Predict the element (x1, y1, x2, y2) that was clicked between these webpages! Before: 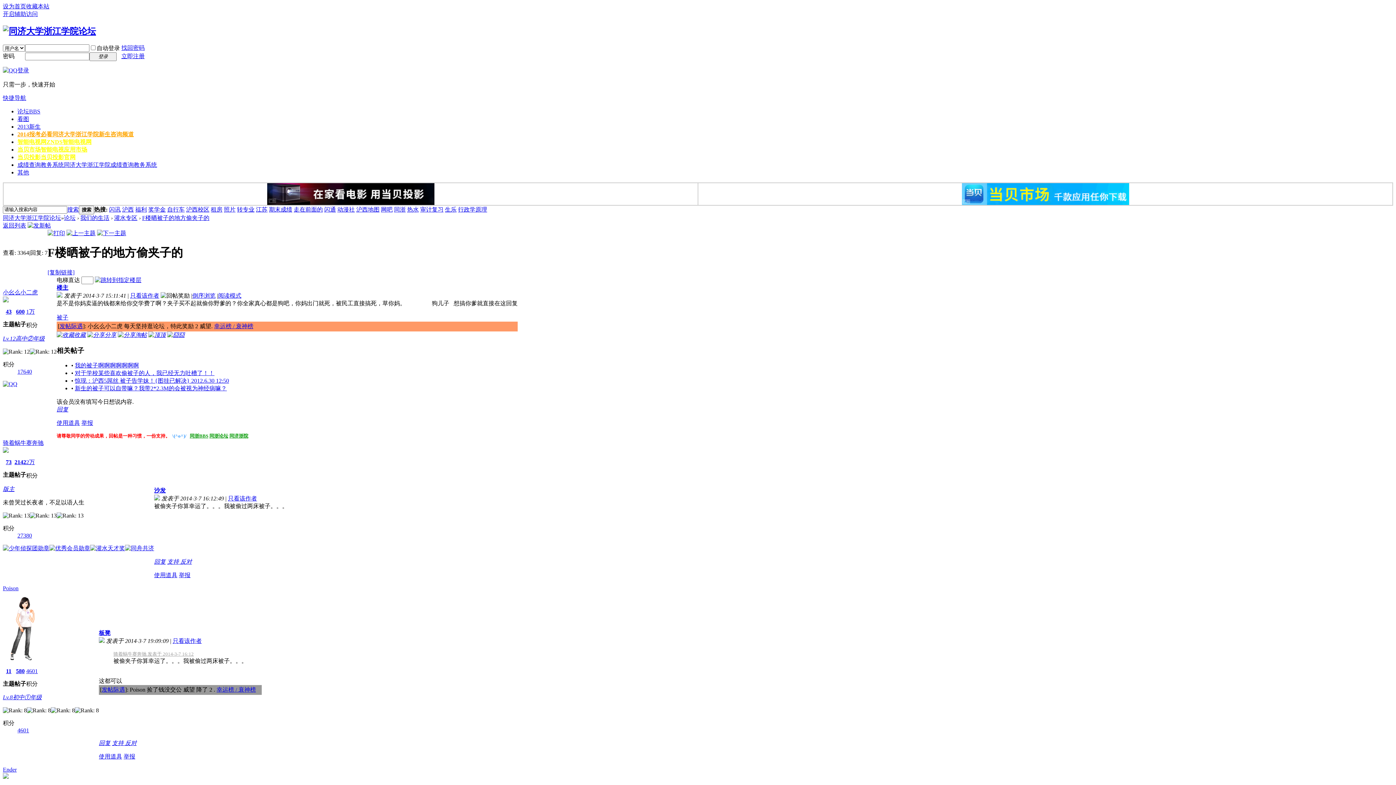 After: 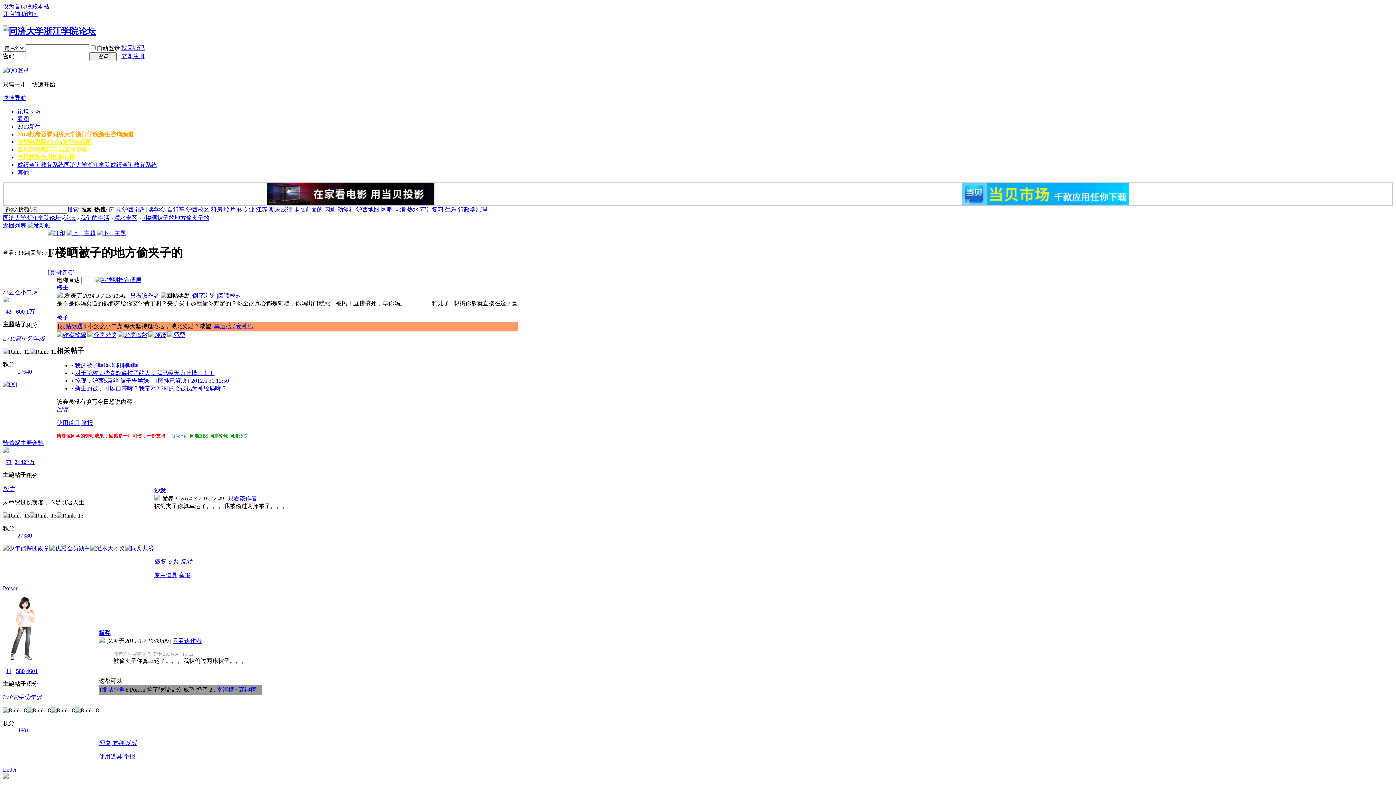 Action: label: 行政学原理 bbox: (458, 206, 487, 212)